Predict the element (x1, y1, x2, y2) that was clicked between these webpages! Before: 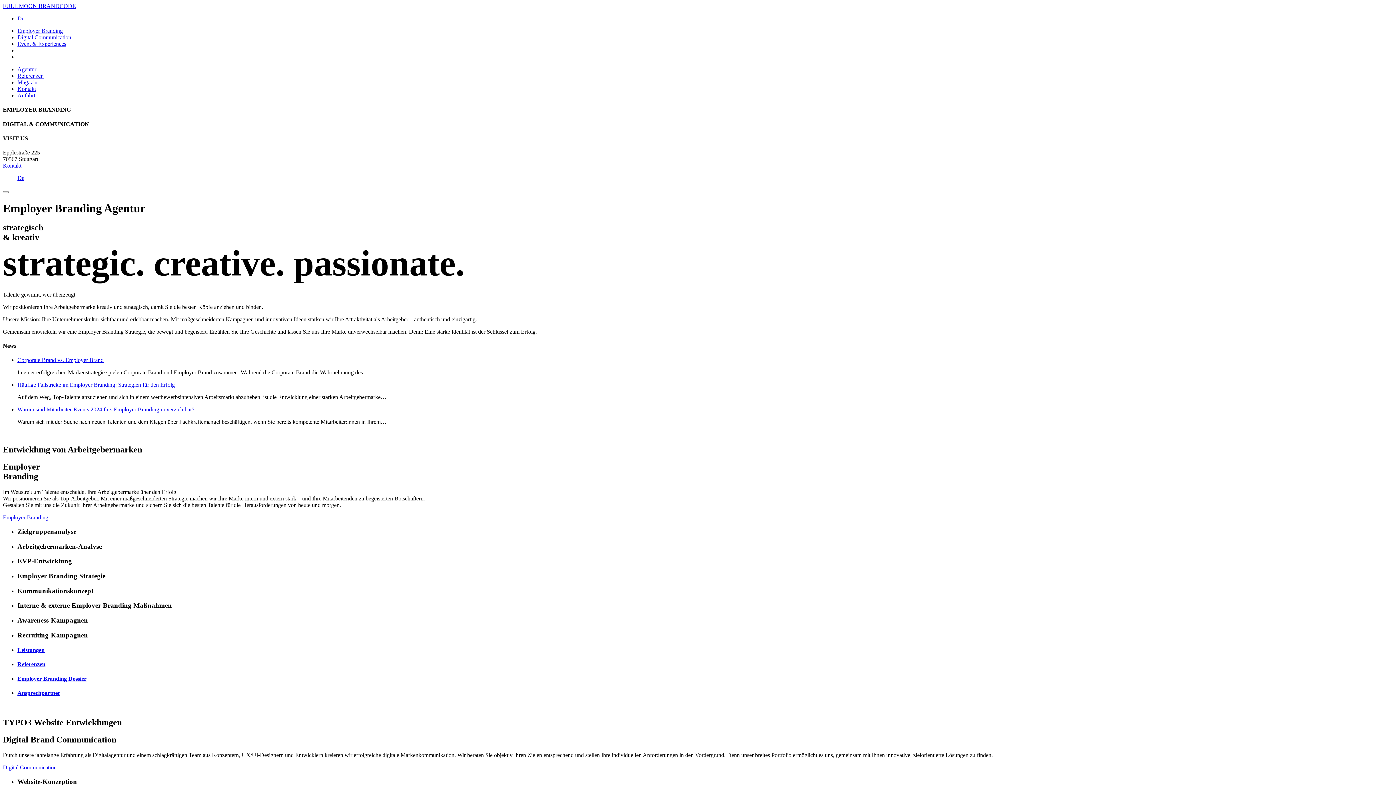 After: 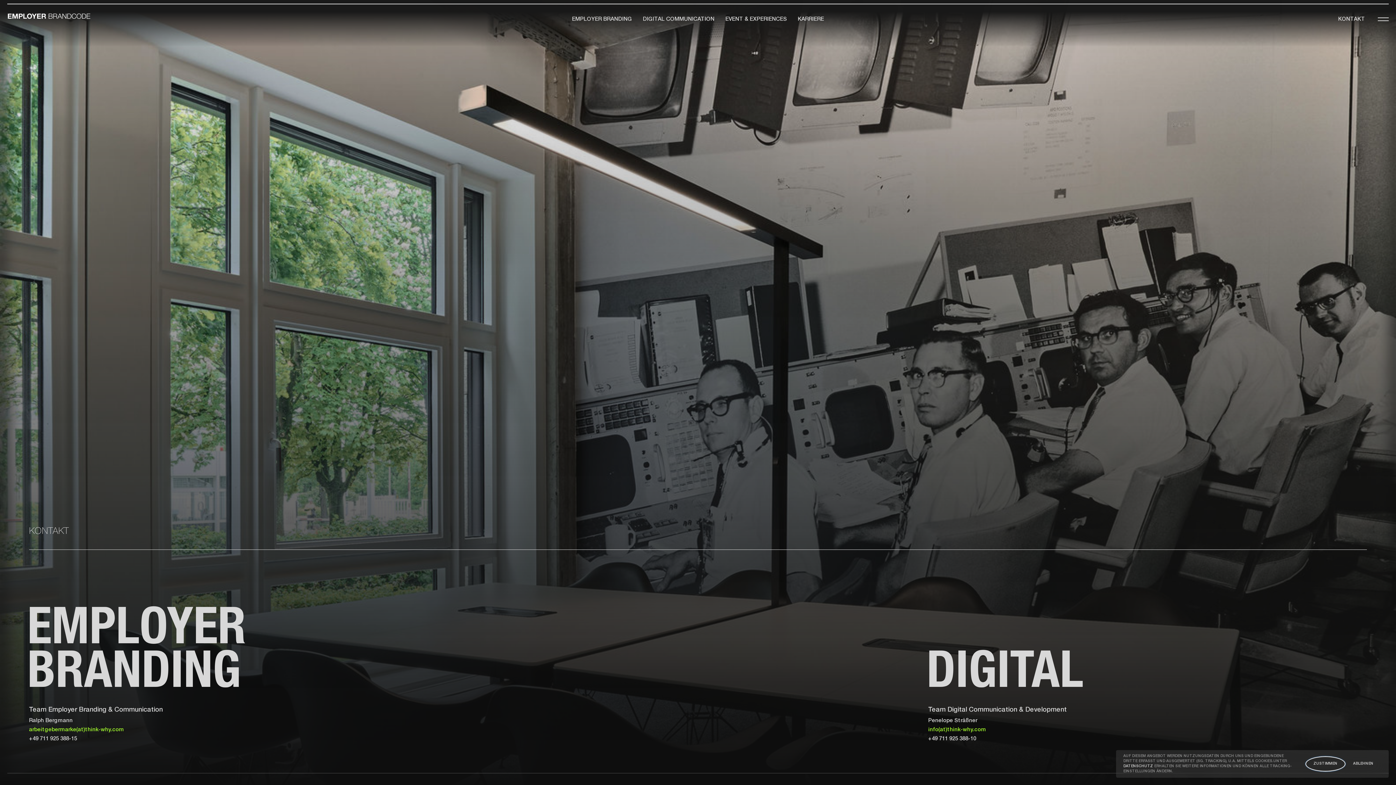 Action: label: Ansprechpartner bbox: (17, 690, 1393, 696)